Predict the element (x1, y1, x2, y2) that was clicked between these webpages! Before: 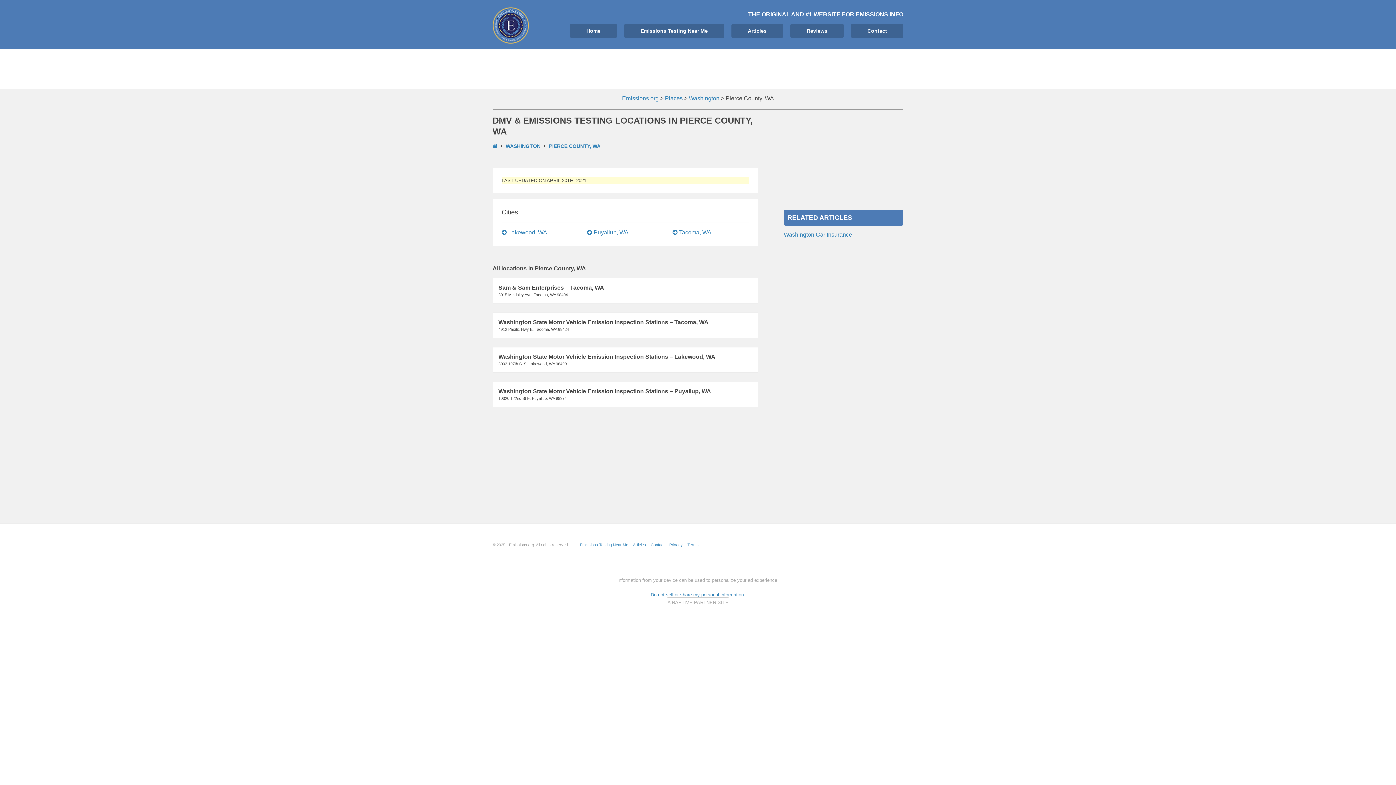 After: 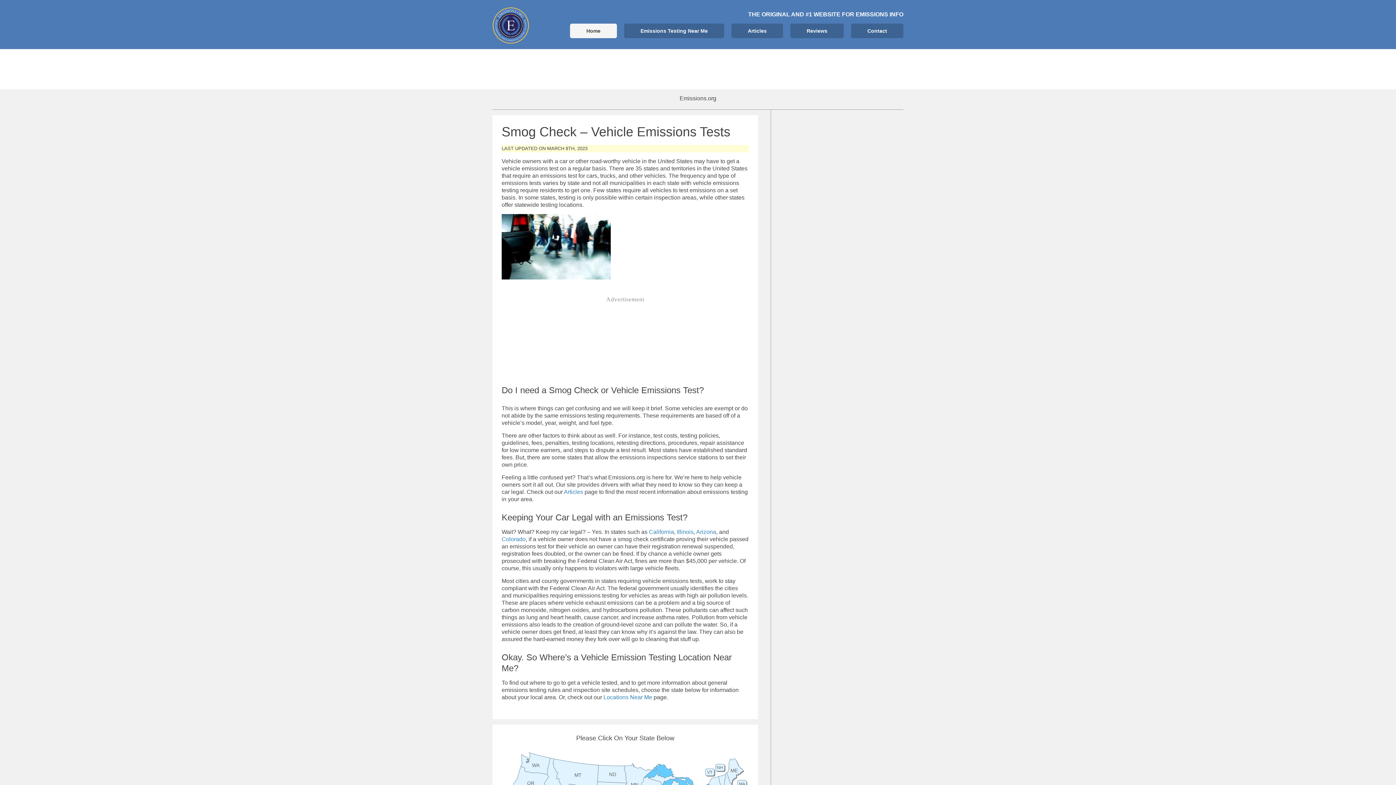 Action: bbox: (492, 143, 497, 149)